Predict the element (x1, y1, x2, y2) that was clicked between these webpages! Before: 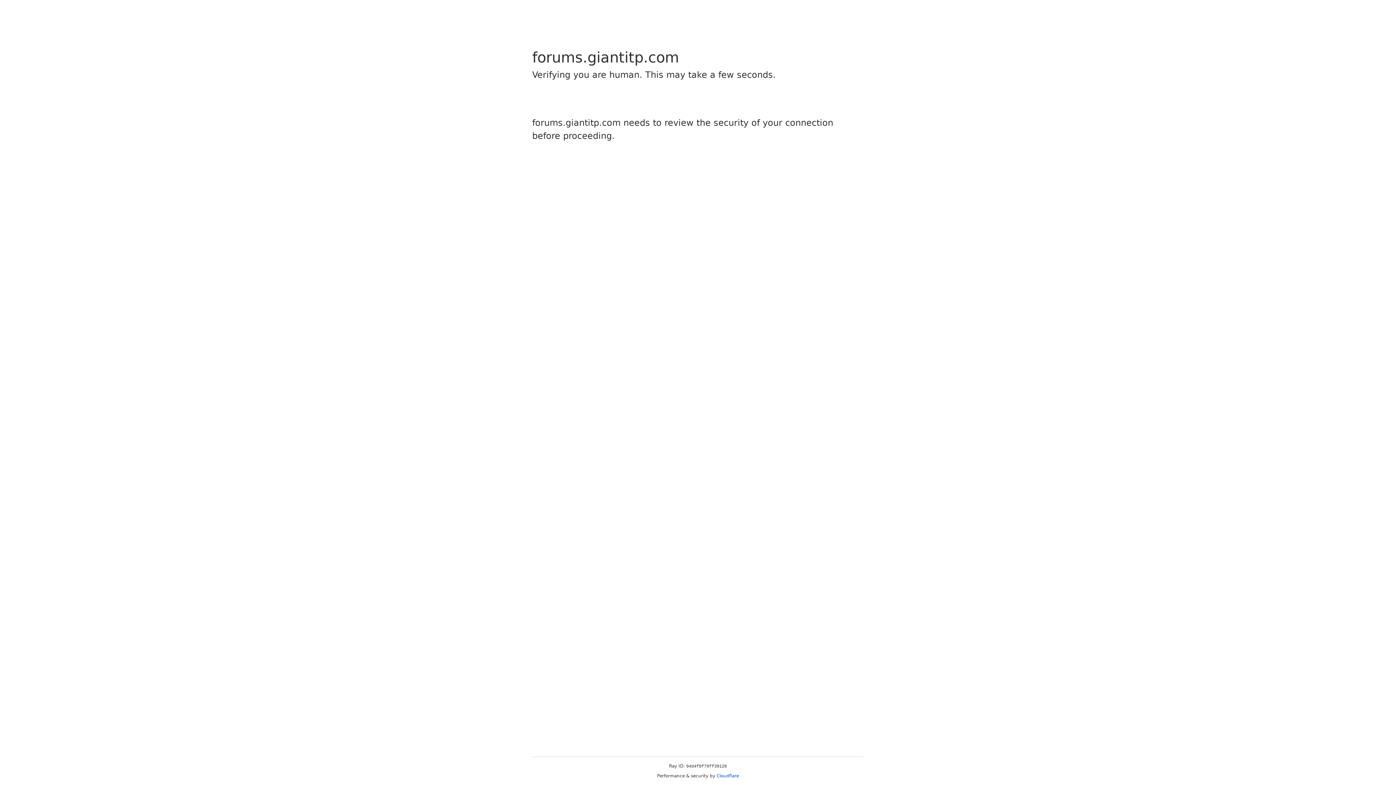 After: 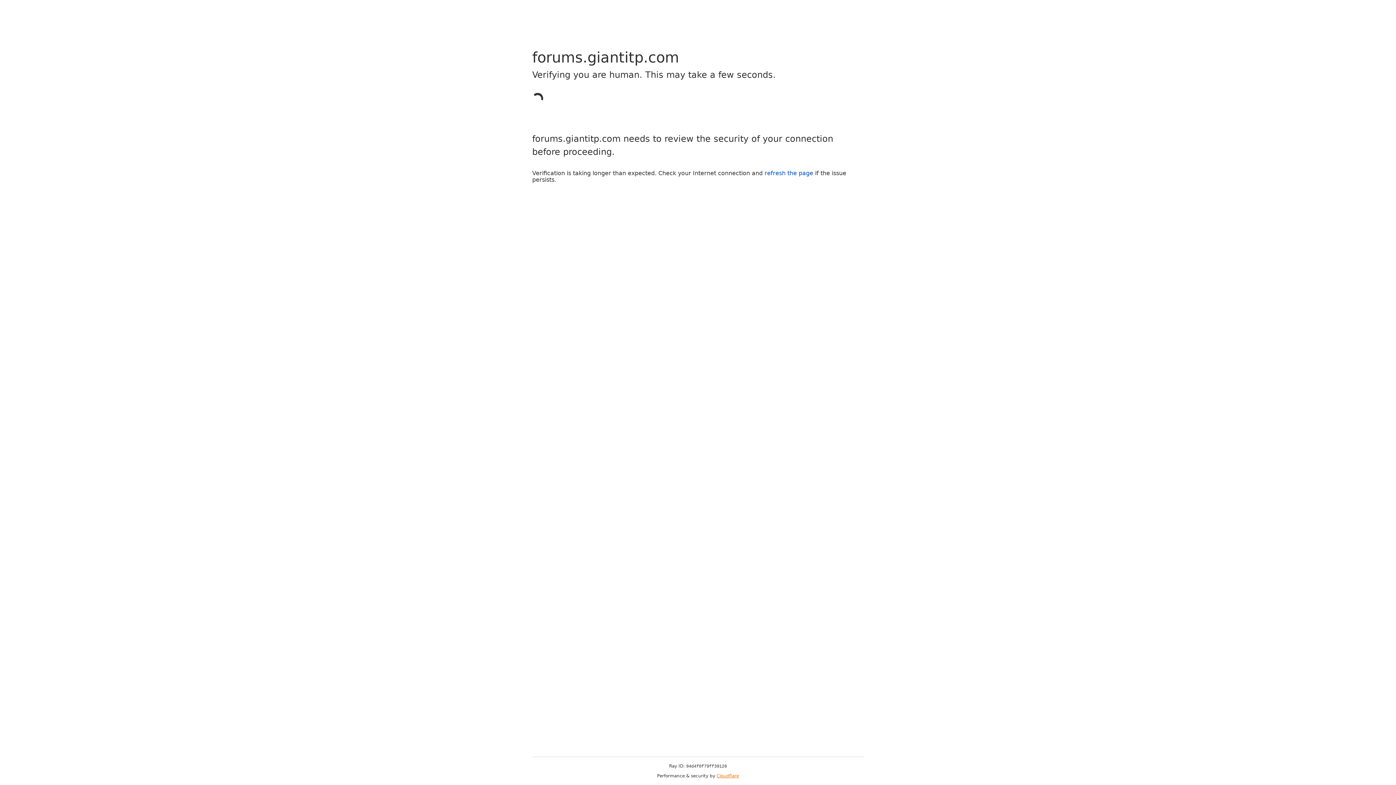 Action: bbox: (716, 773, 739, 778) label: Cloudflare